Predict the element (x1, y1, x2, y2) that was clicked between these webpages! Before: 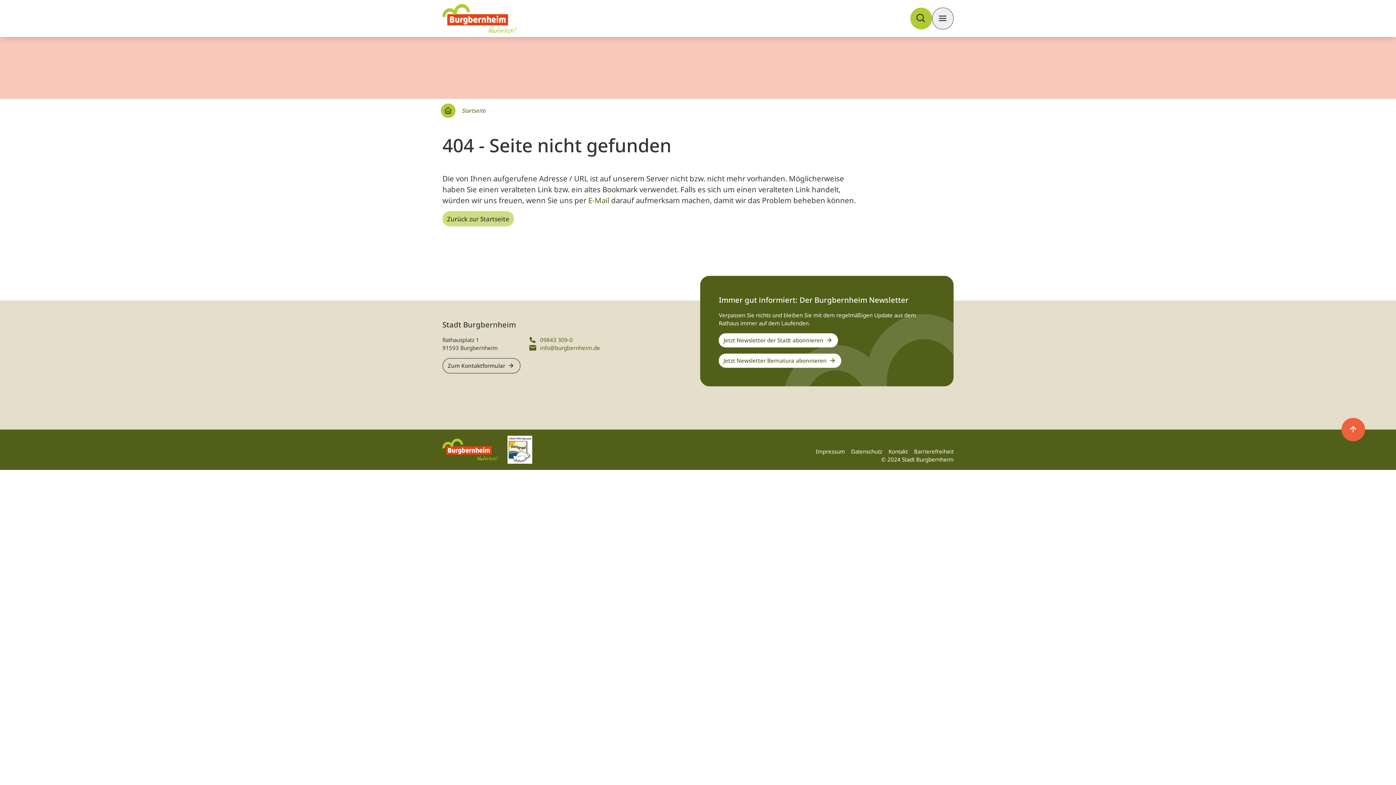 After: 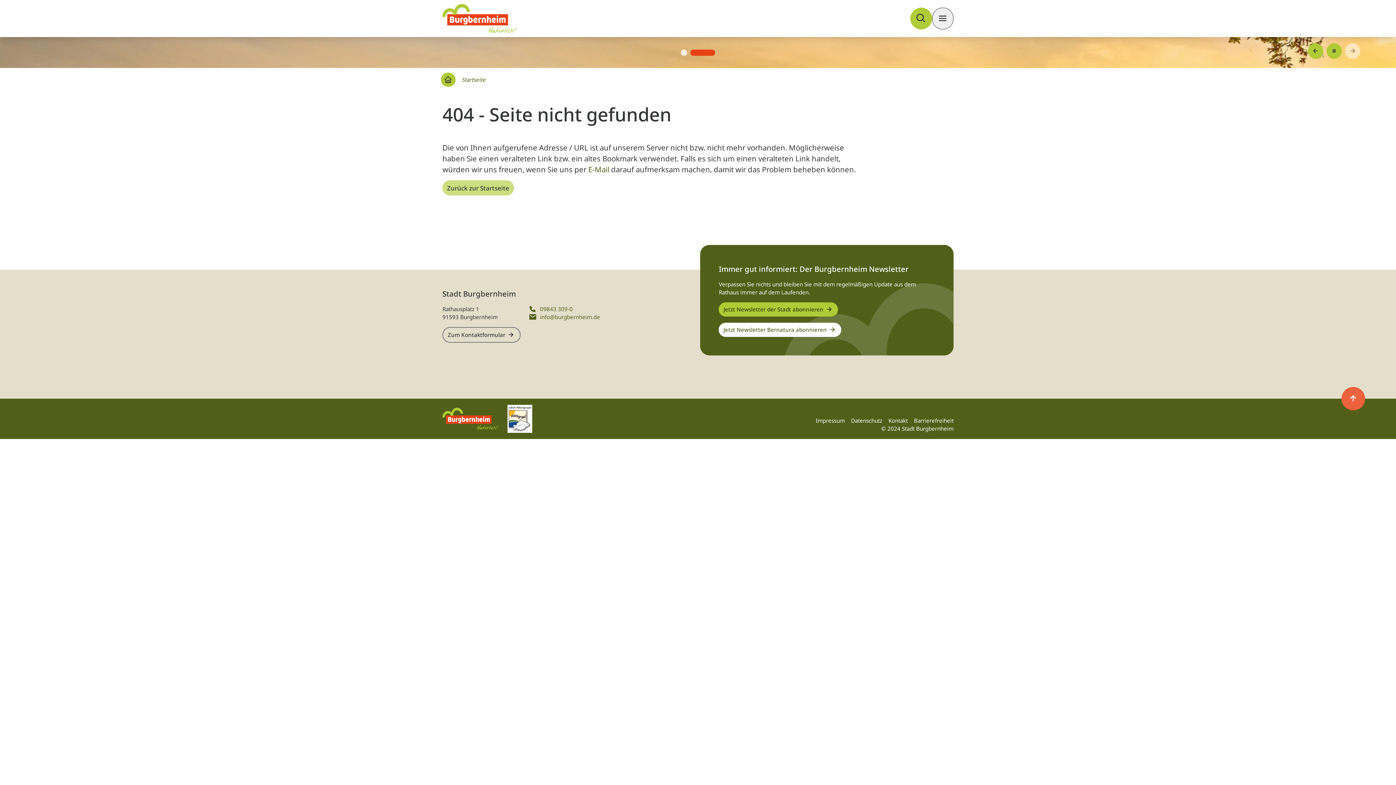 Action: label: Jetzt Newsletter der Stadt abonnieren bbox: (719, 333, 838, 347)